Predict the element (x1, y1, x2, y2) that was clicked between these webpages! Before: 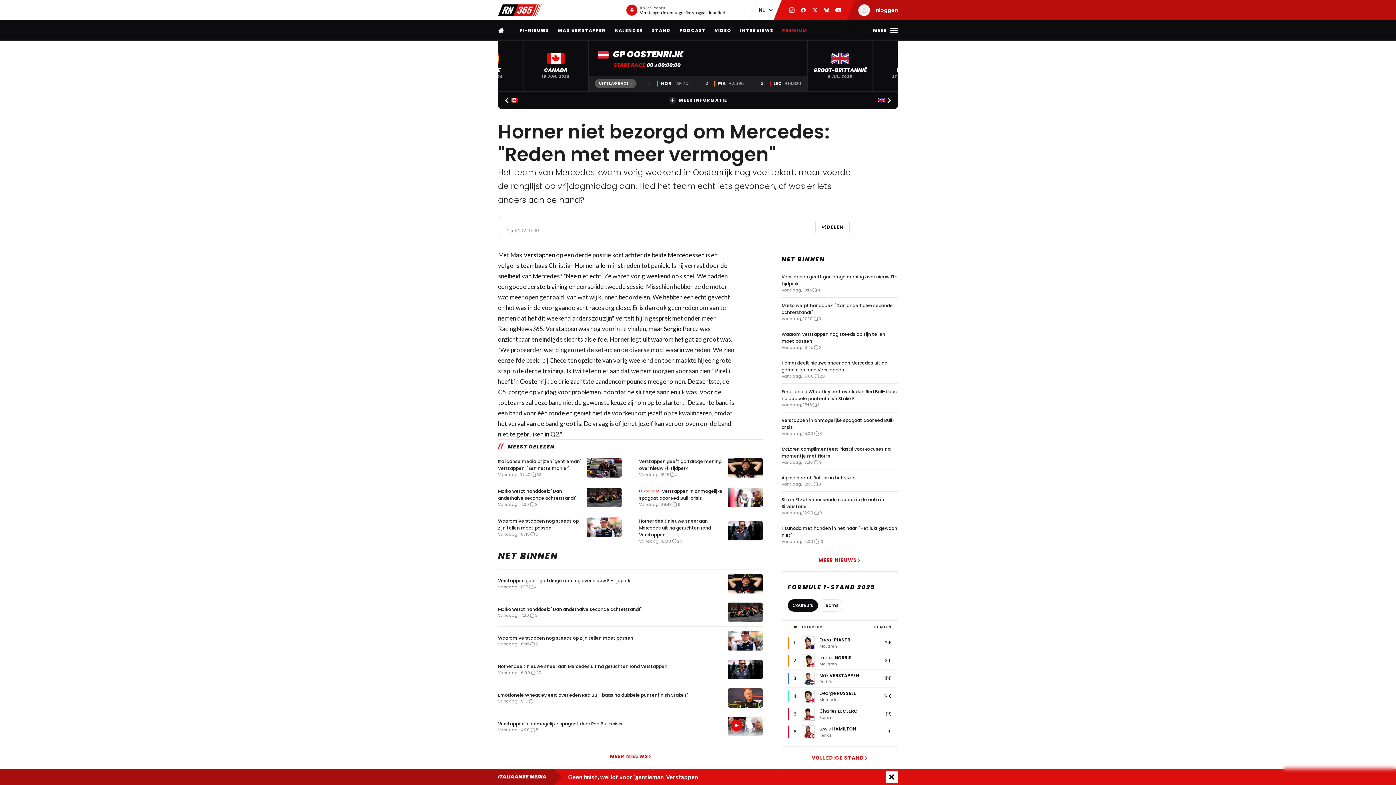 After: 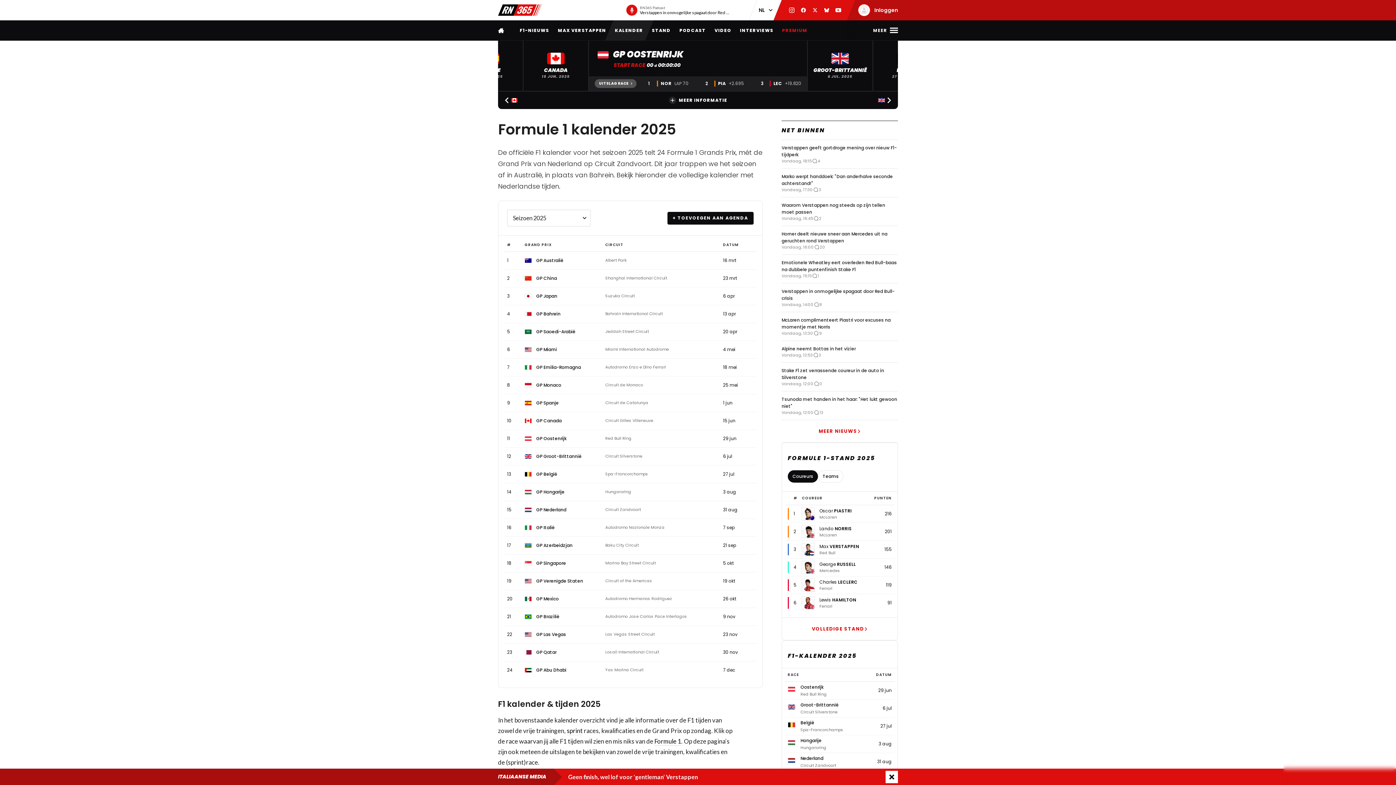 Action: bbox: (615, 20, 643, 40) label: KALENDER